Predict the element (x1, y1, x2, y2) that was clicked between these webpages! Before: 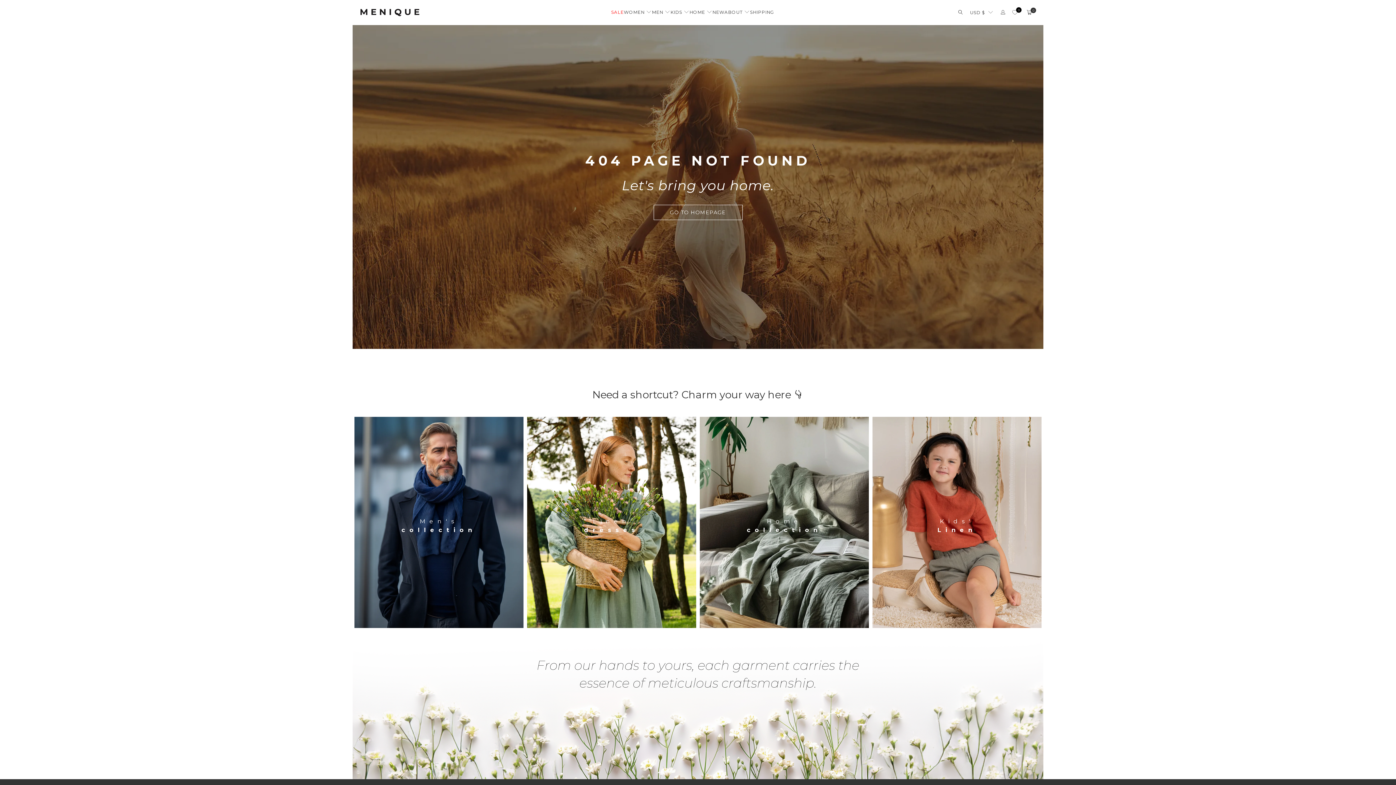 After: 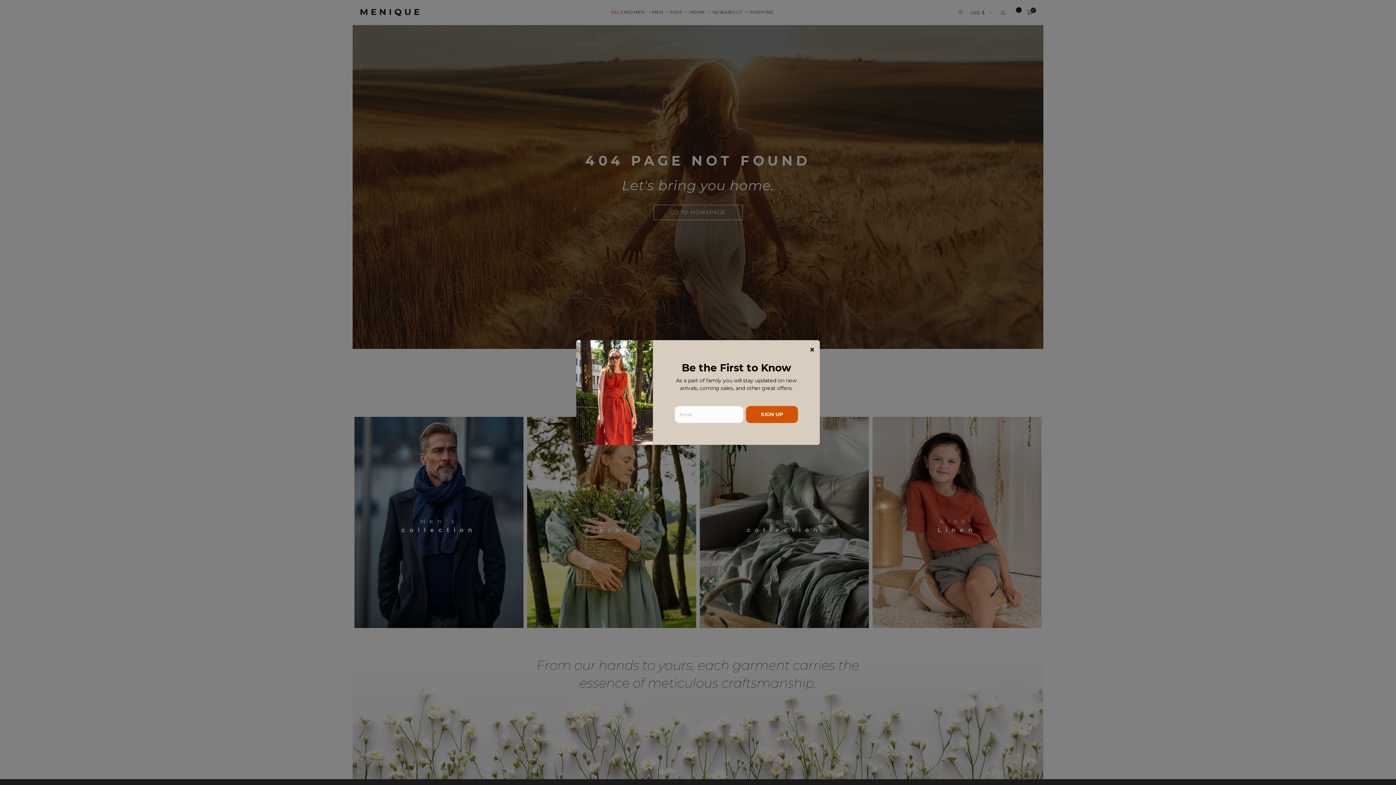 Action: bbox: (1012, 8, 1017, 17) label: 0